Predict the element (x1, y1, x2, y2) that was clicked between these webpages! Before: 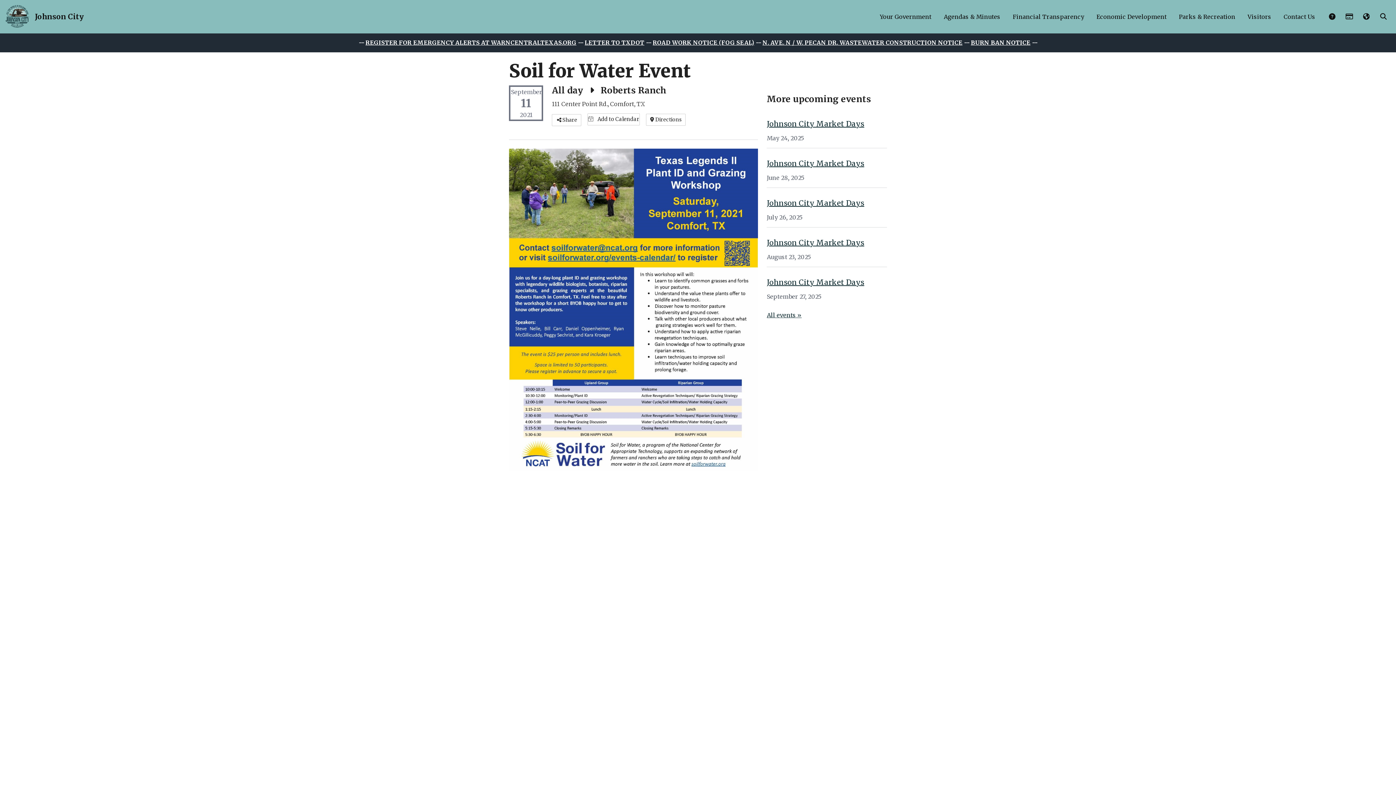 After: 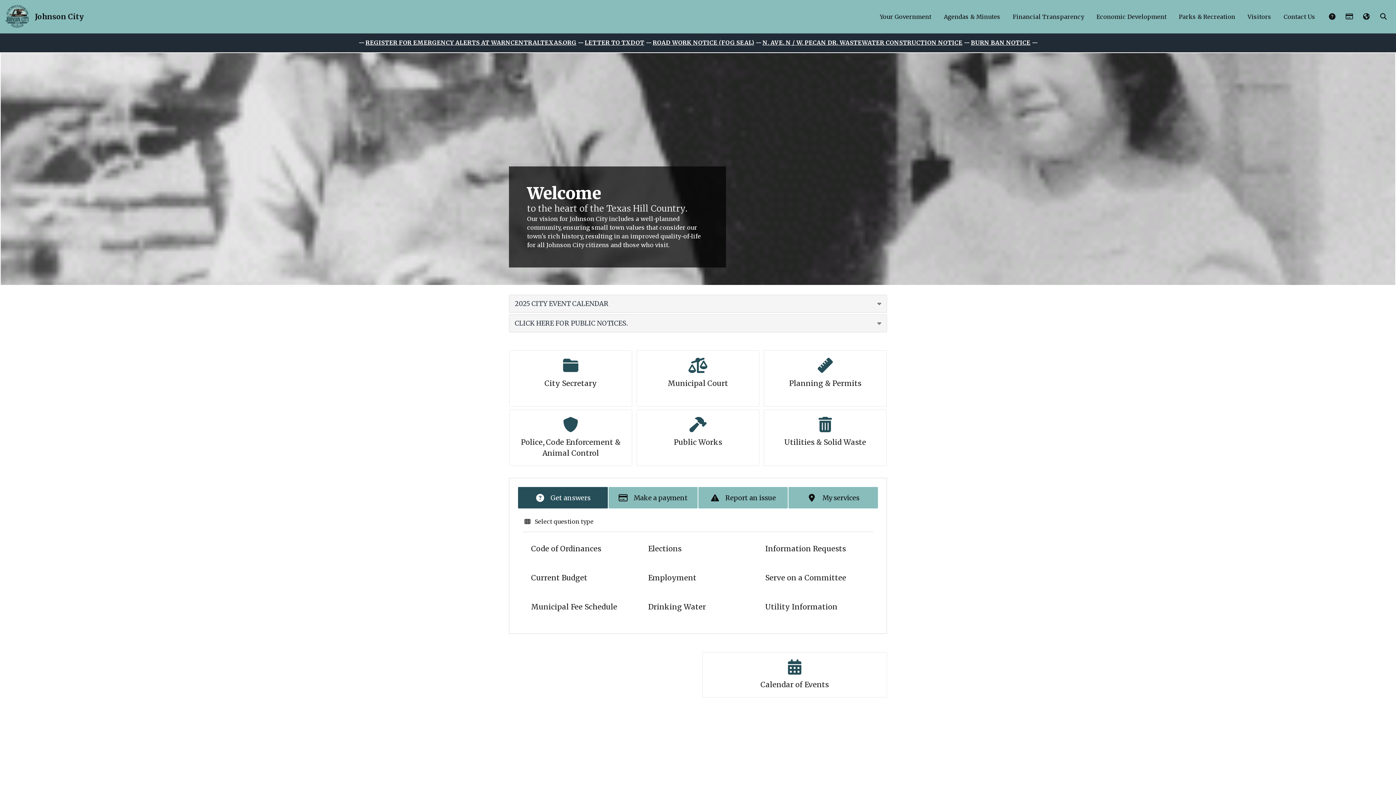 Action: label: Johnson City bbox: (34, 7, 89, 26)